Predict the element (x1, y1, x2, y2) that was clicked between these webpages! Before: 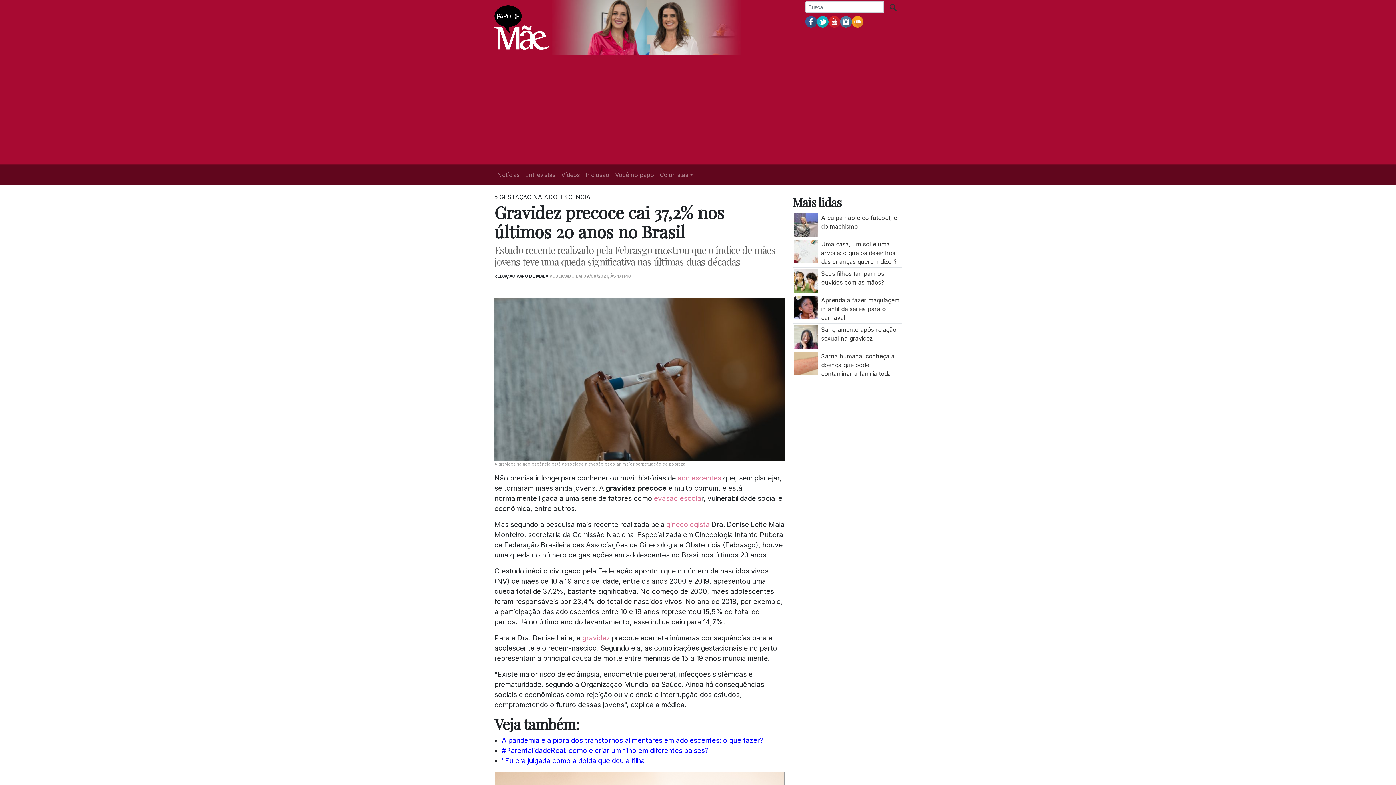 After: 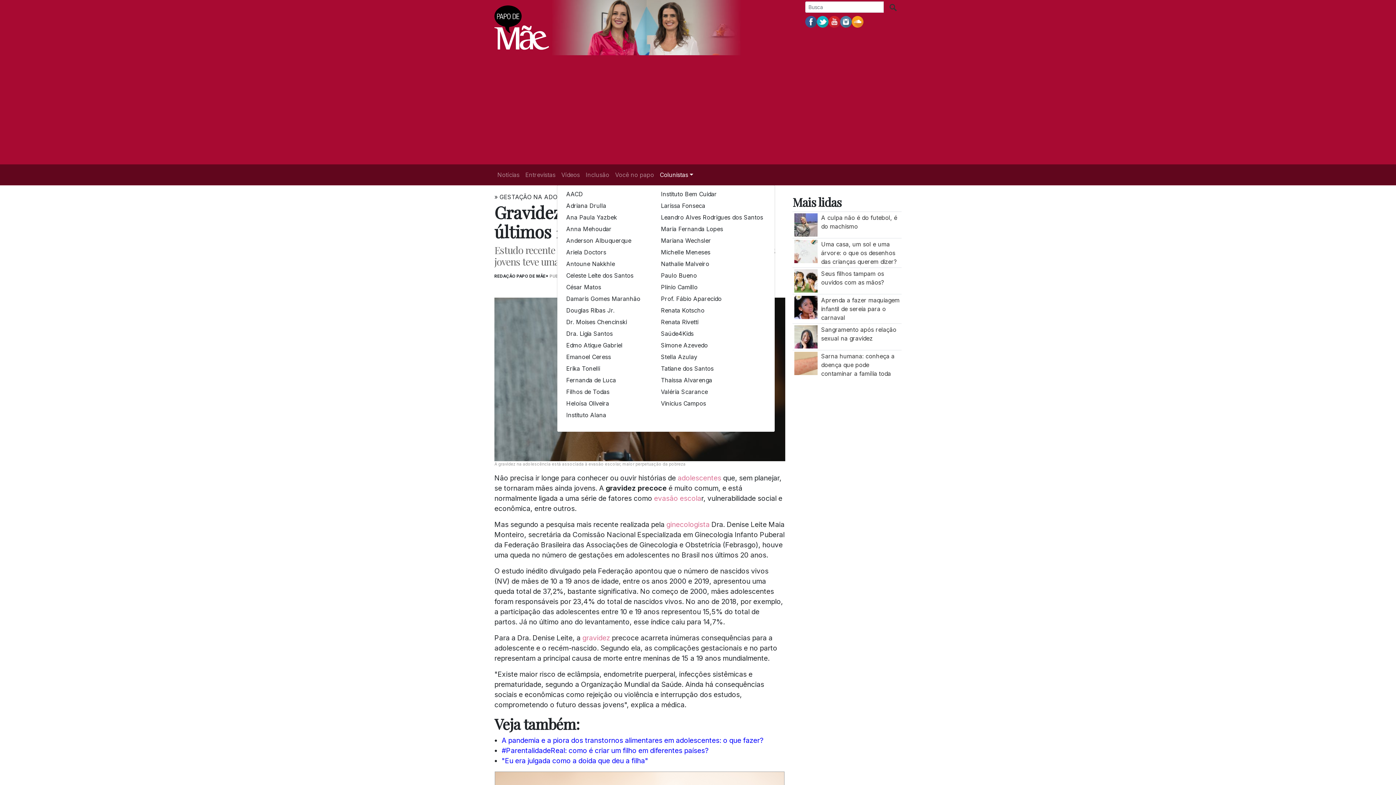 Action: label: Colunistas bbox: (657, 167, 696, 182)